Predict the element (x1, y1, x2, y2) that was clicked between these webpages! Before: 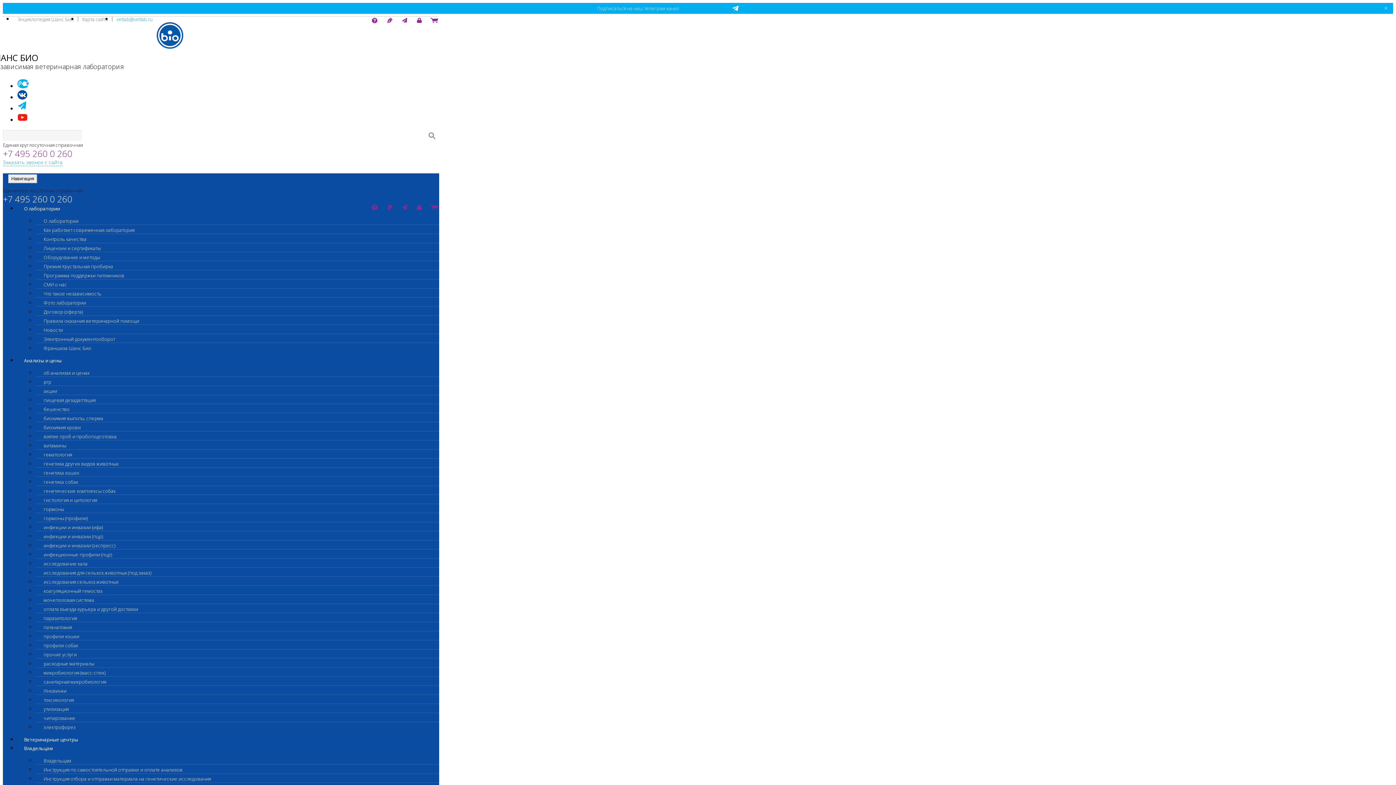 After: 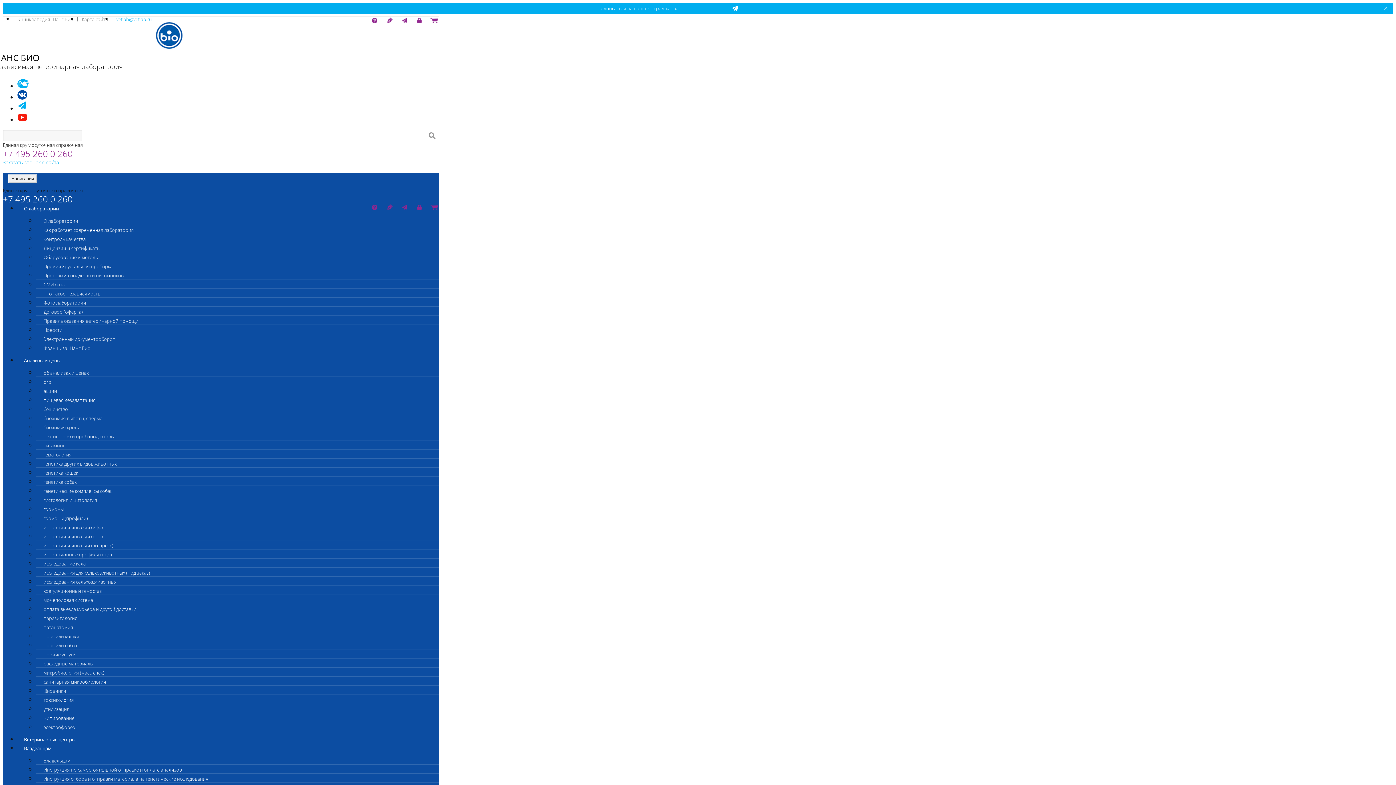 Action: label: электрофорез bbox: (40, 722, 79, 733)